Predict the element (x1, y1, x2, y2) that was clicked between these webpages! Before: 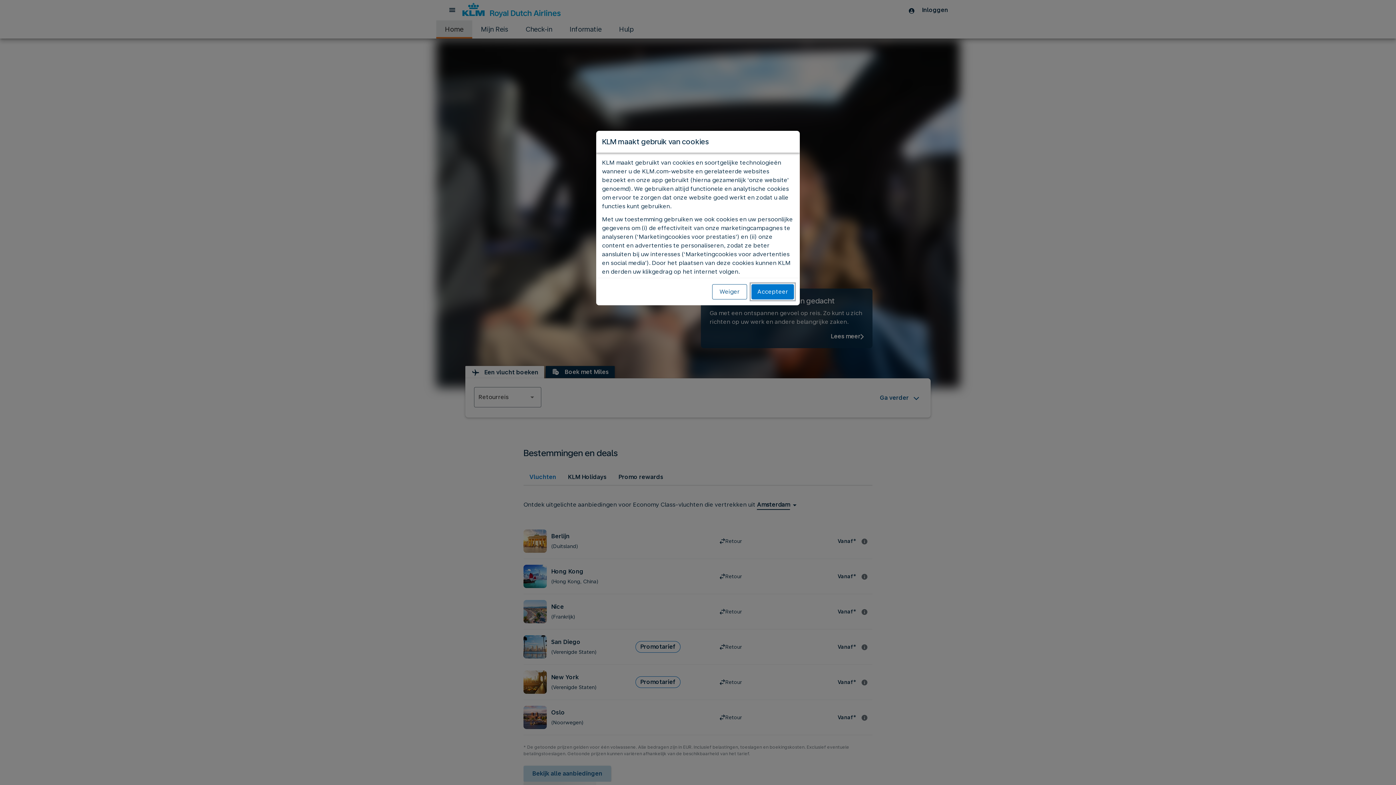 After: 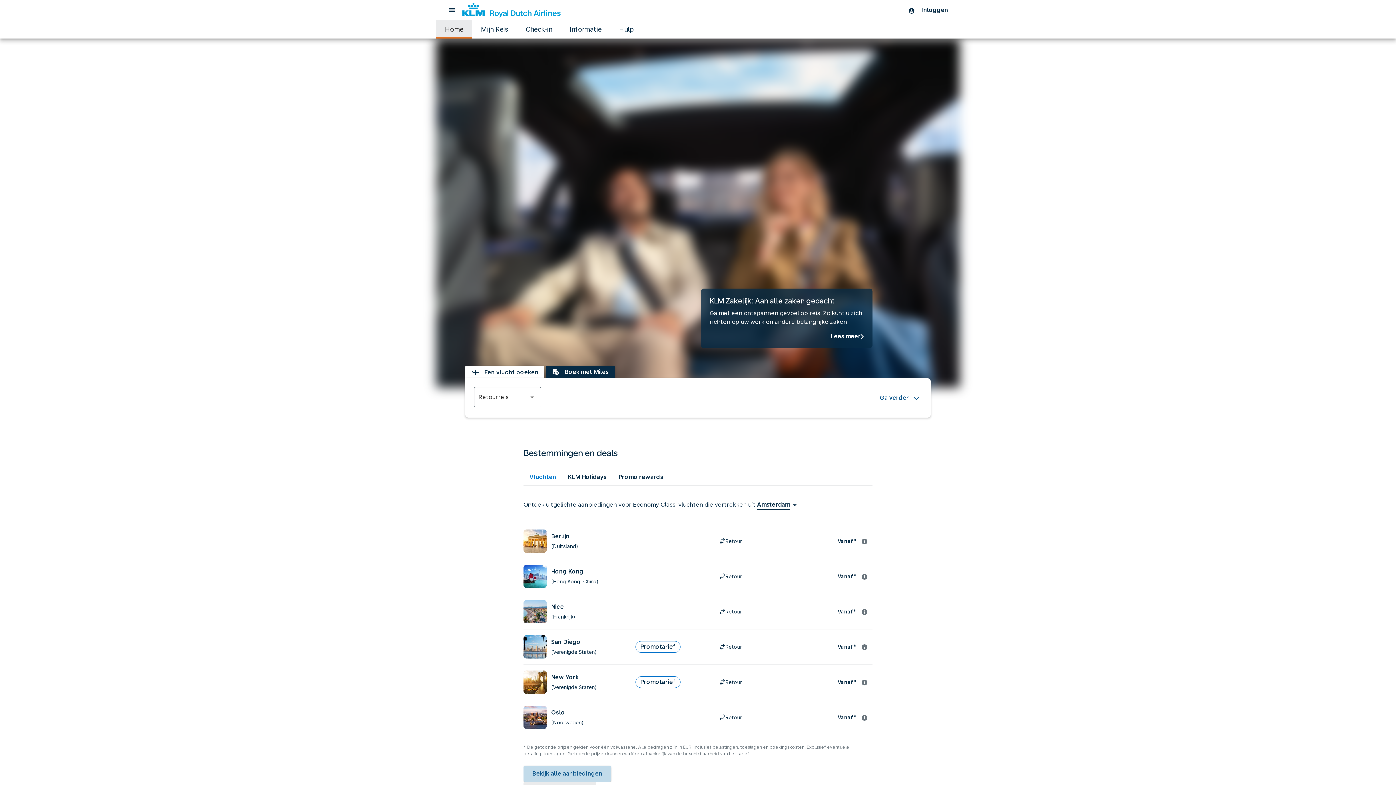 Action: bbox: (712, 284, 747, 299) label: Weiger